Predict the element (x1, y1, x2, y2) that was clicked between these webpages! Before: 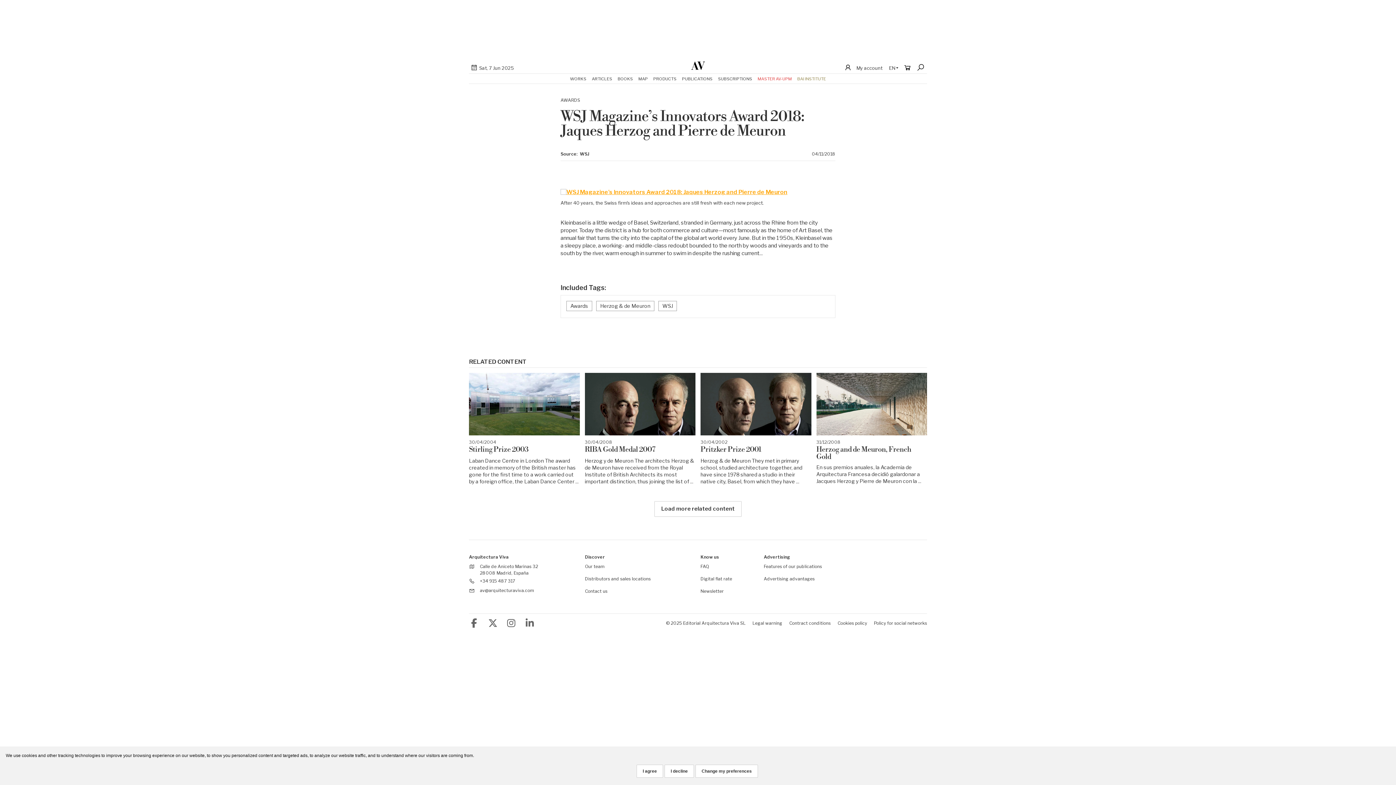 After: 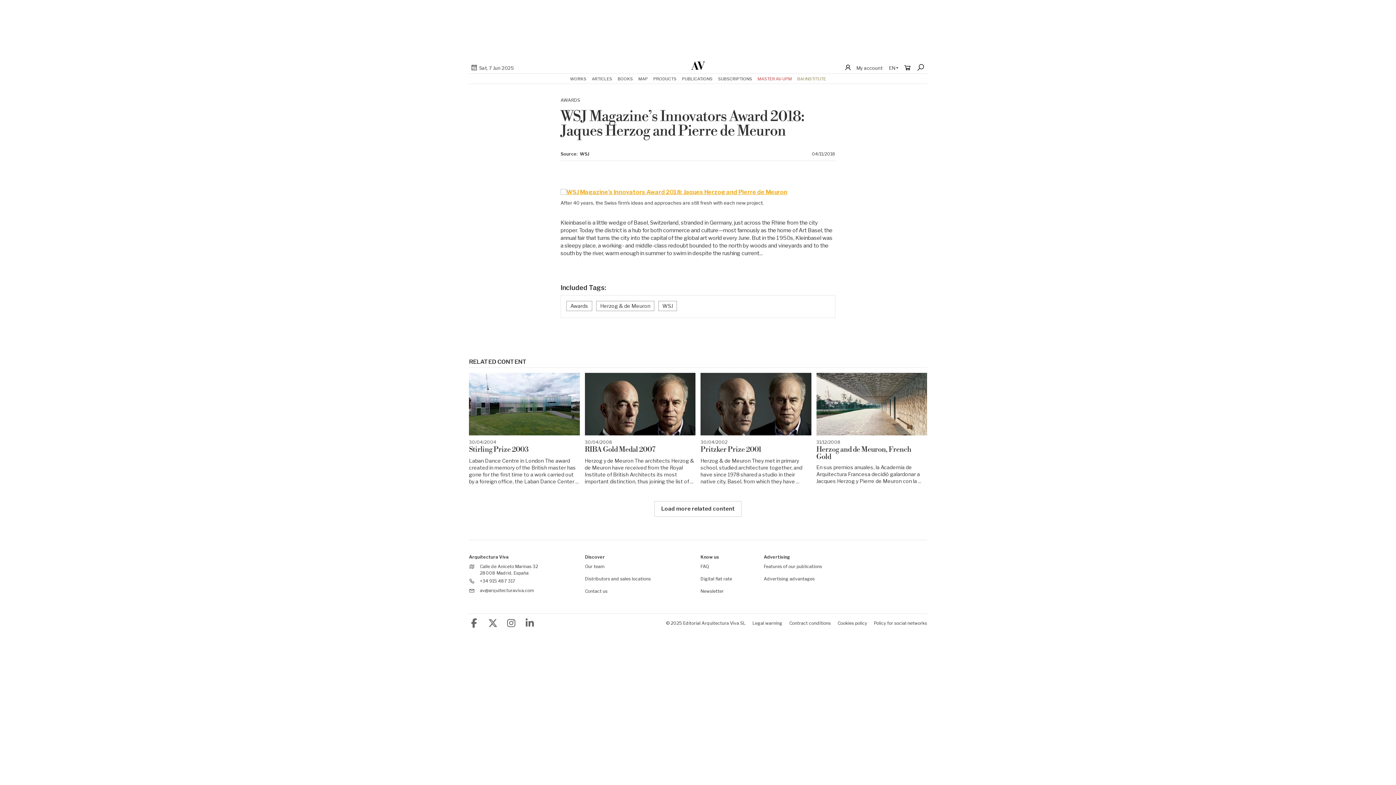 Action: bbox: (636, 765, 663, 778) label: I agree